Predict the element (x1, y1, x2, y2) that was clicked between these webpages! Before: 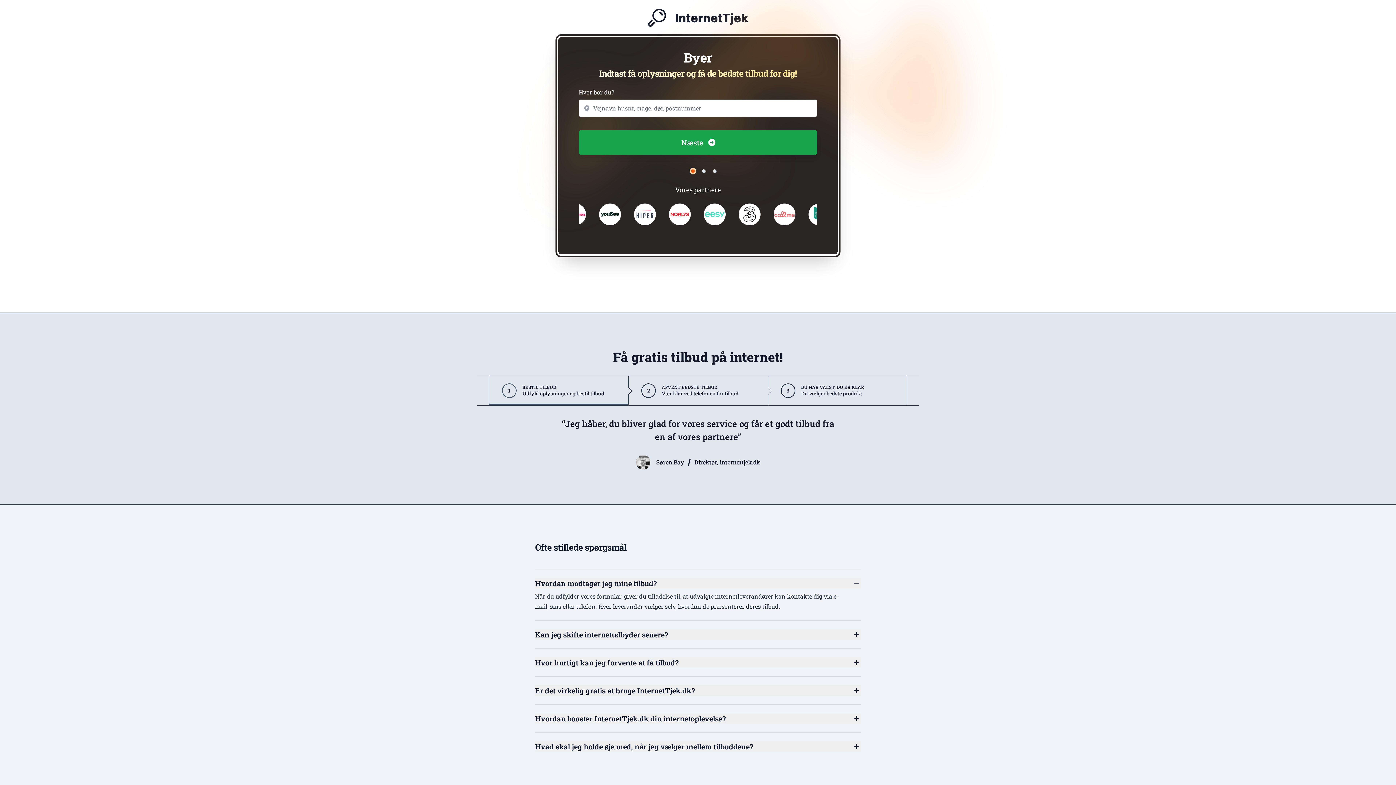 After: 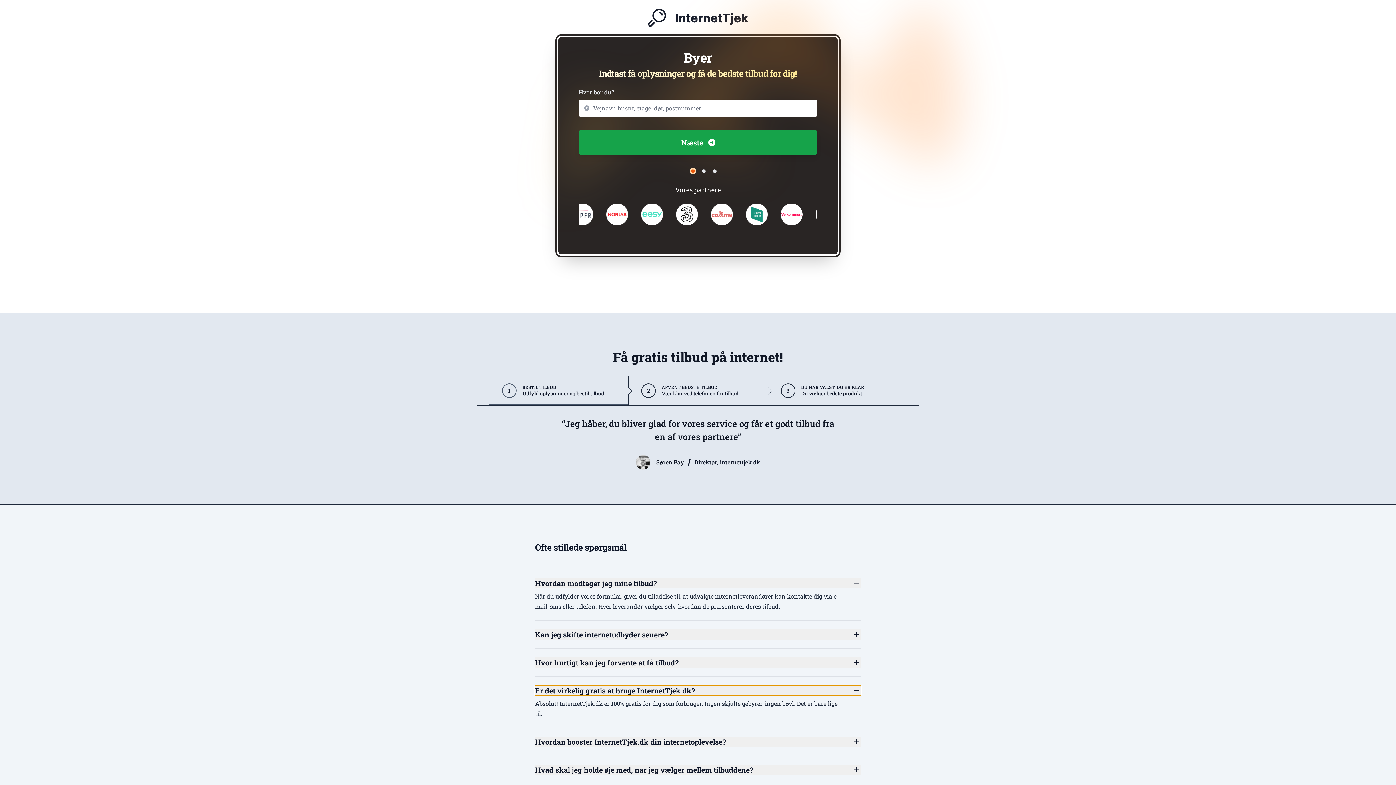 Action: label: Er det virkelig gratis at bruge InternetTjek.dk? bbox: (535, 685, 861, 696)